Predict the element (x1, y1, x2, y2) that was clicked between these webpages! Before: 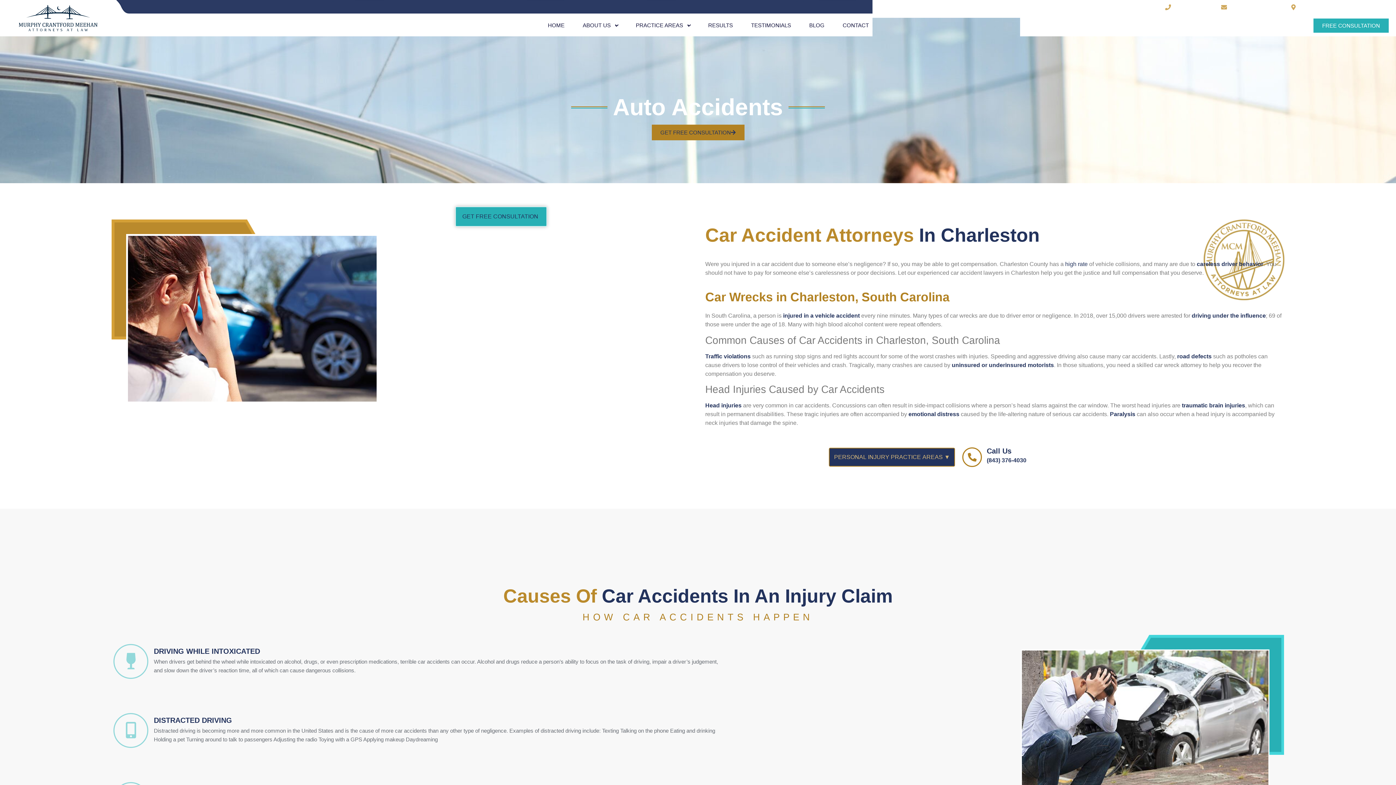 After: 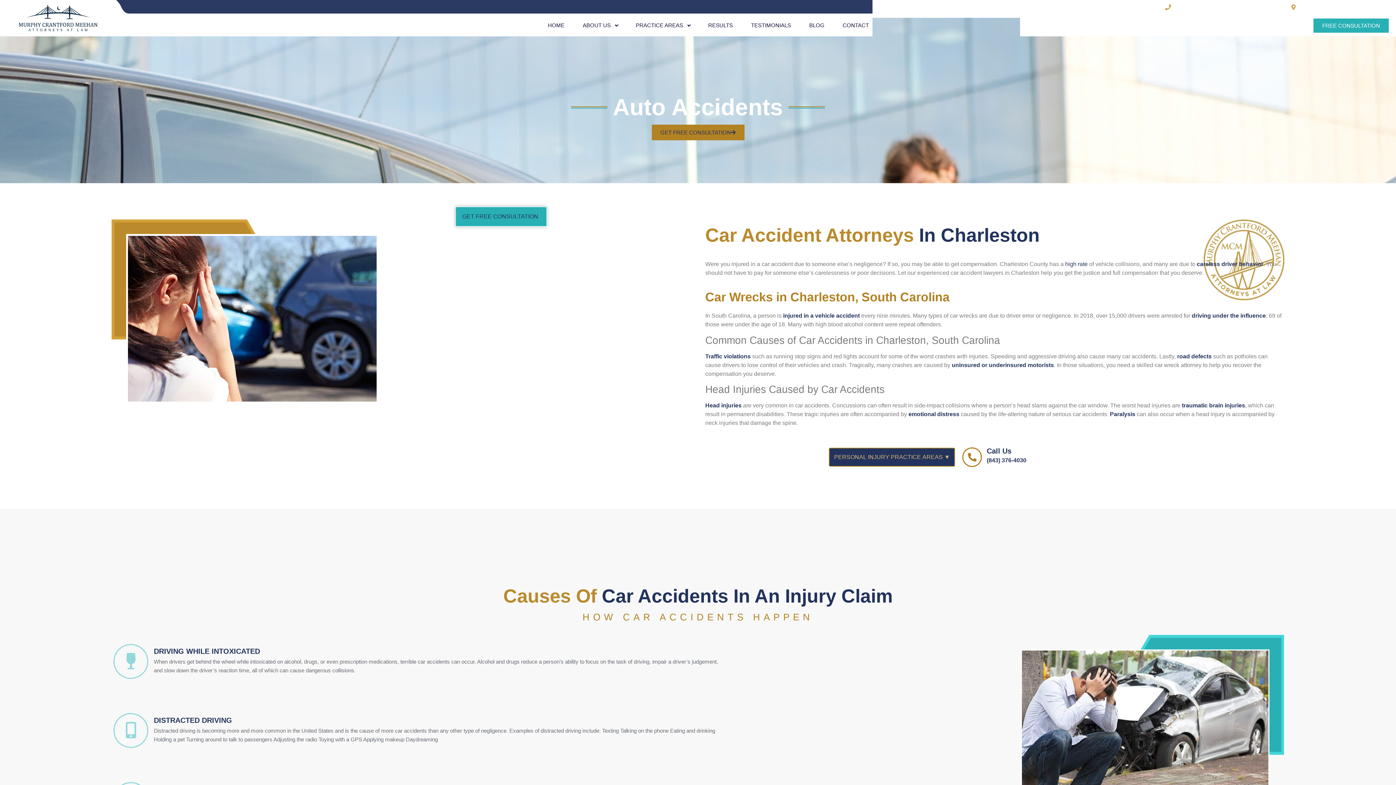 Action: bbox: (1219, 3, 1281, 11) label: info@mcmlawsc.com